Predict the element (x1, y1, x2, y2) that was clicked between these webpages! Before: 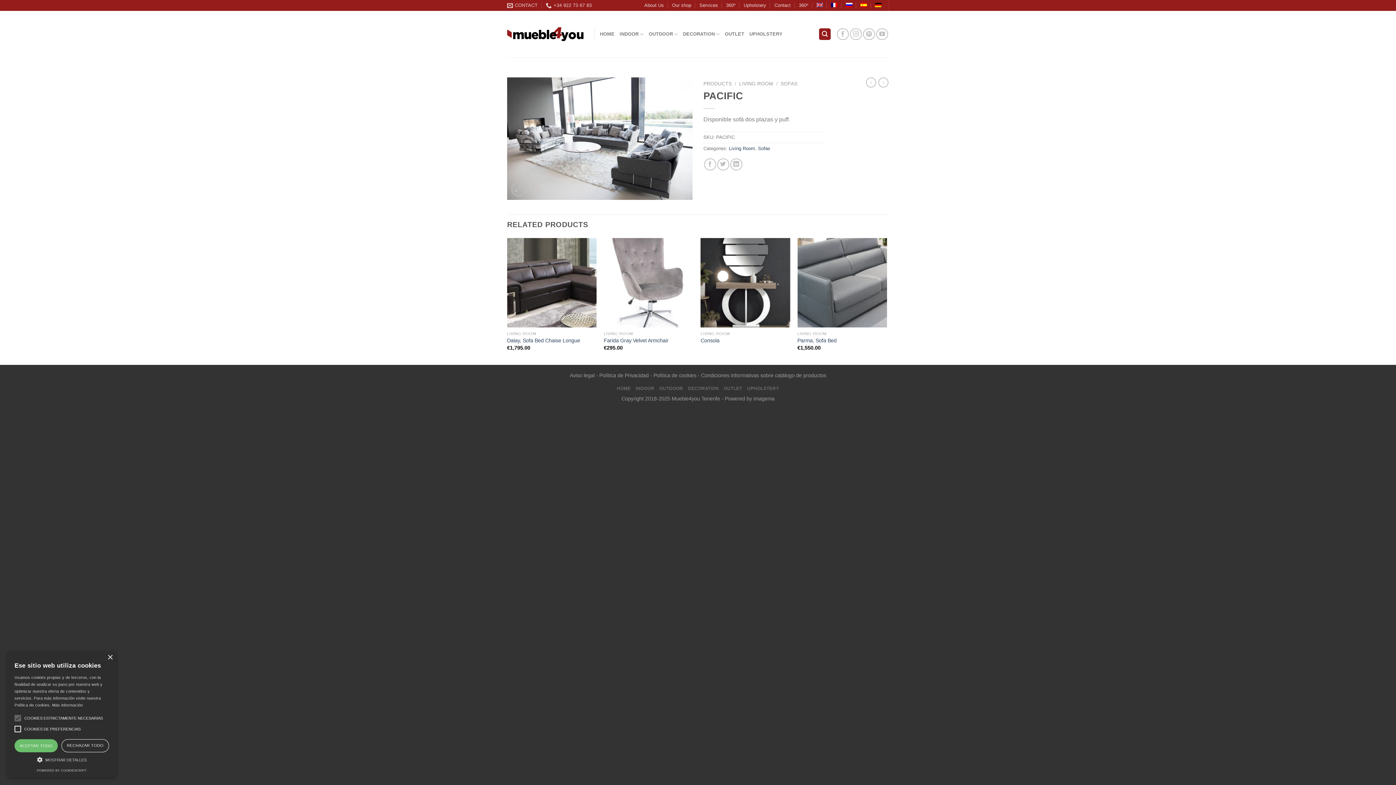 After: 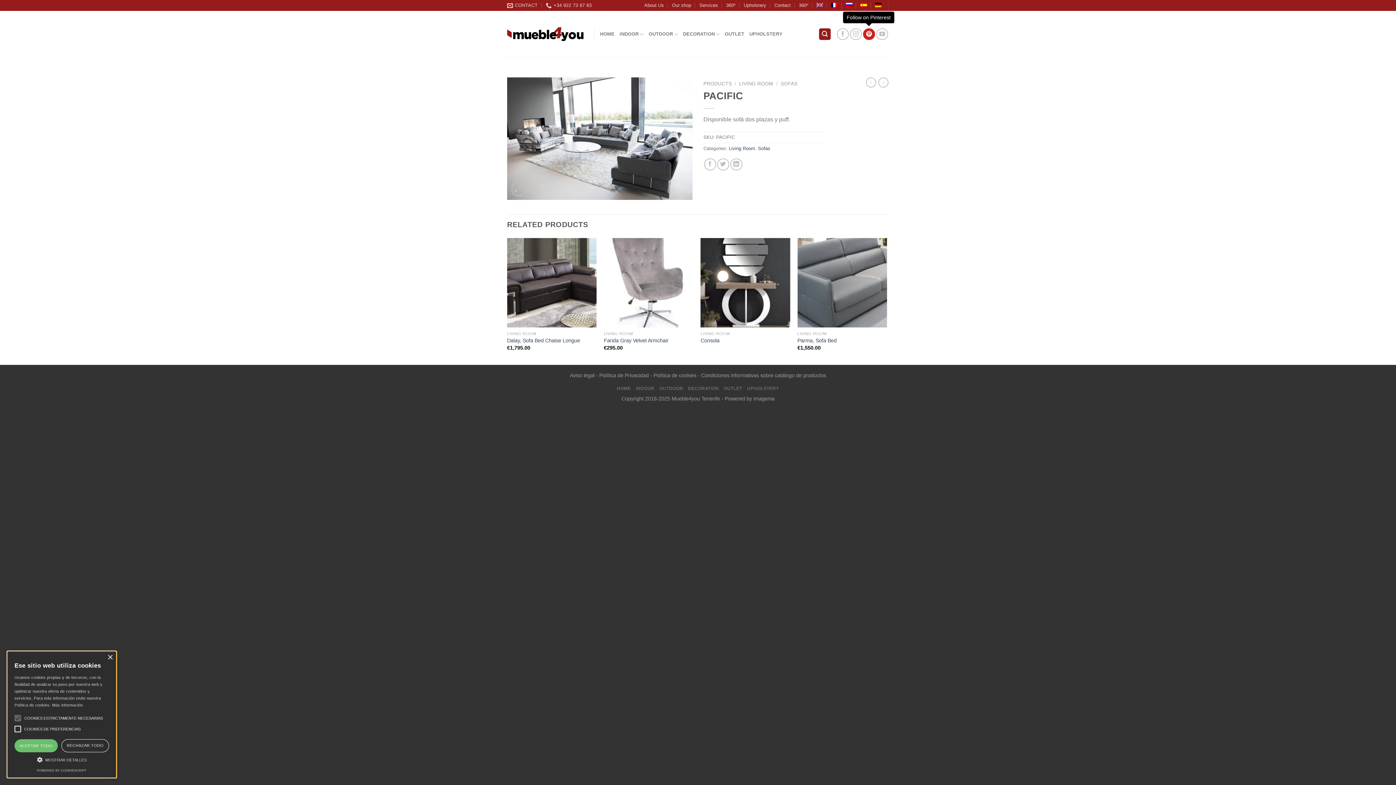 Action: label: Follow on Pinterest bbox: (863, 28, 875, 40)